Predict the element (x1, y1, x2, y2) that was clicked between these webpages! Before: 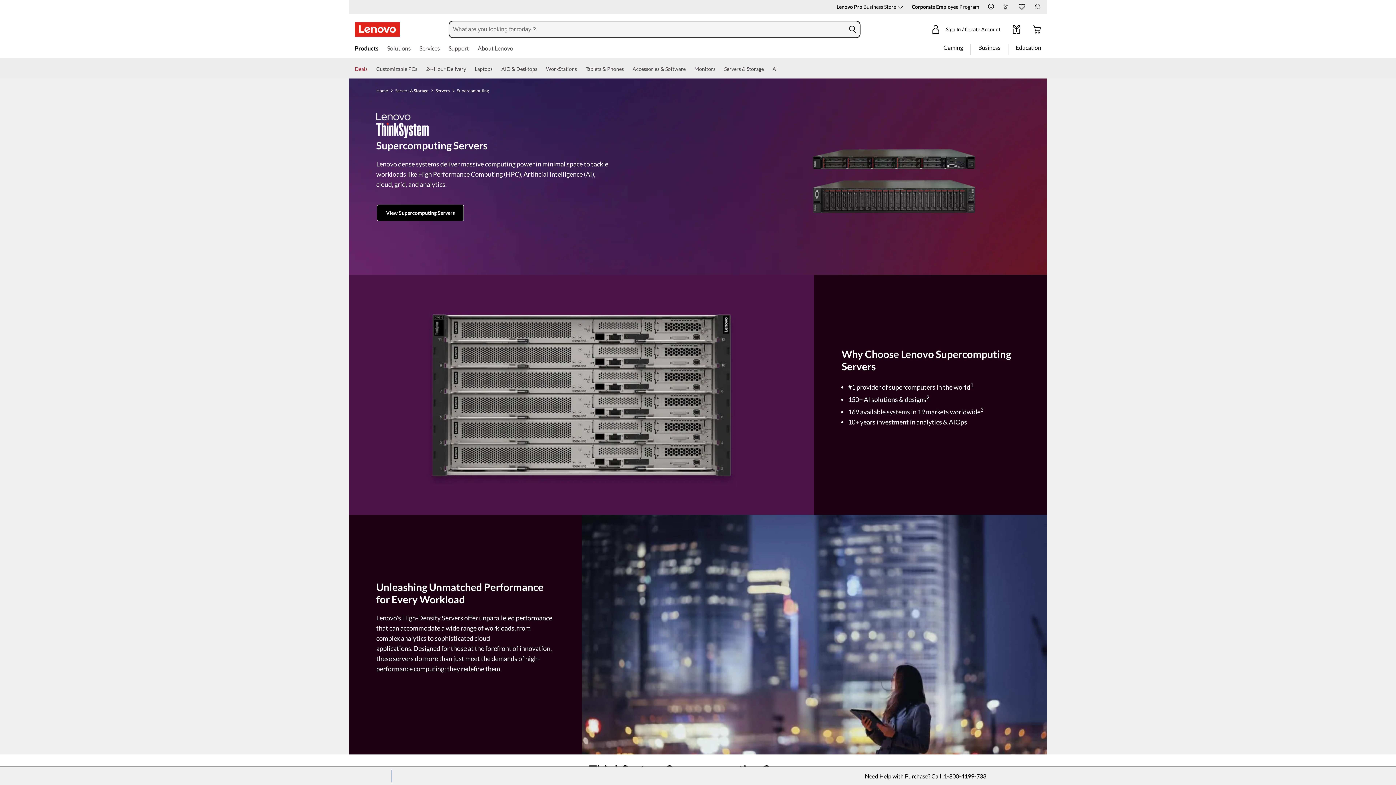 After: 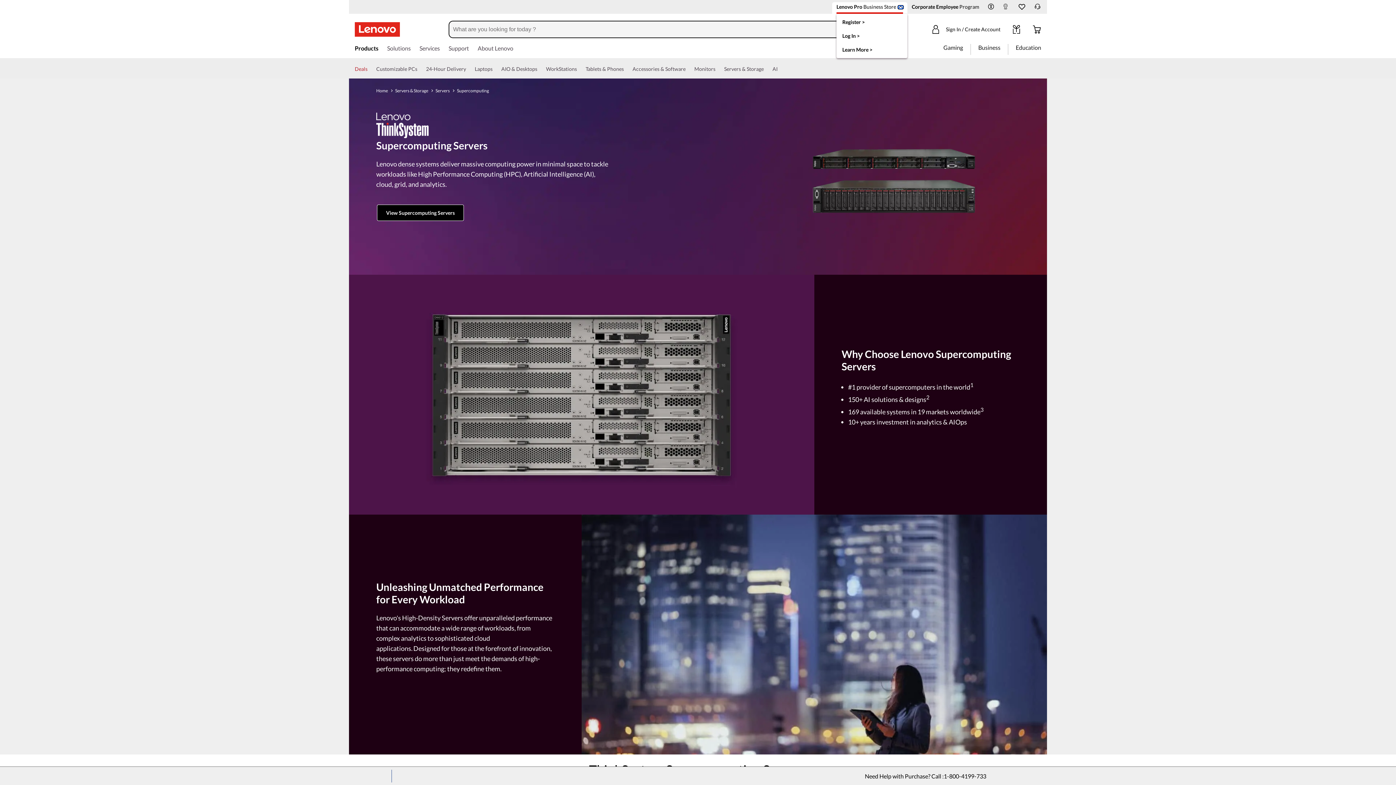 Action: label: Use Enter key to expand bbox: (898, 5, 903, 8)